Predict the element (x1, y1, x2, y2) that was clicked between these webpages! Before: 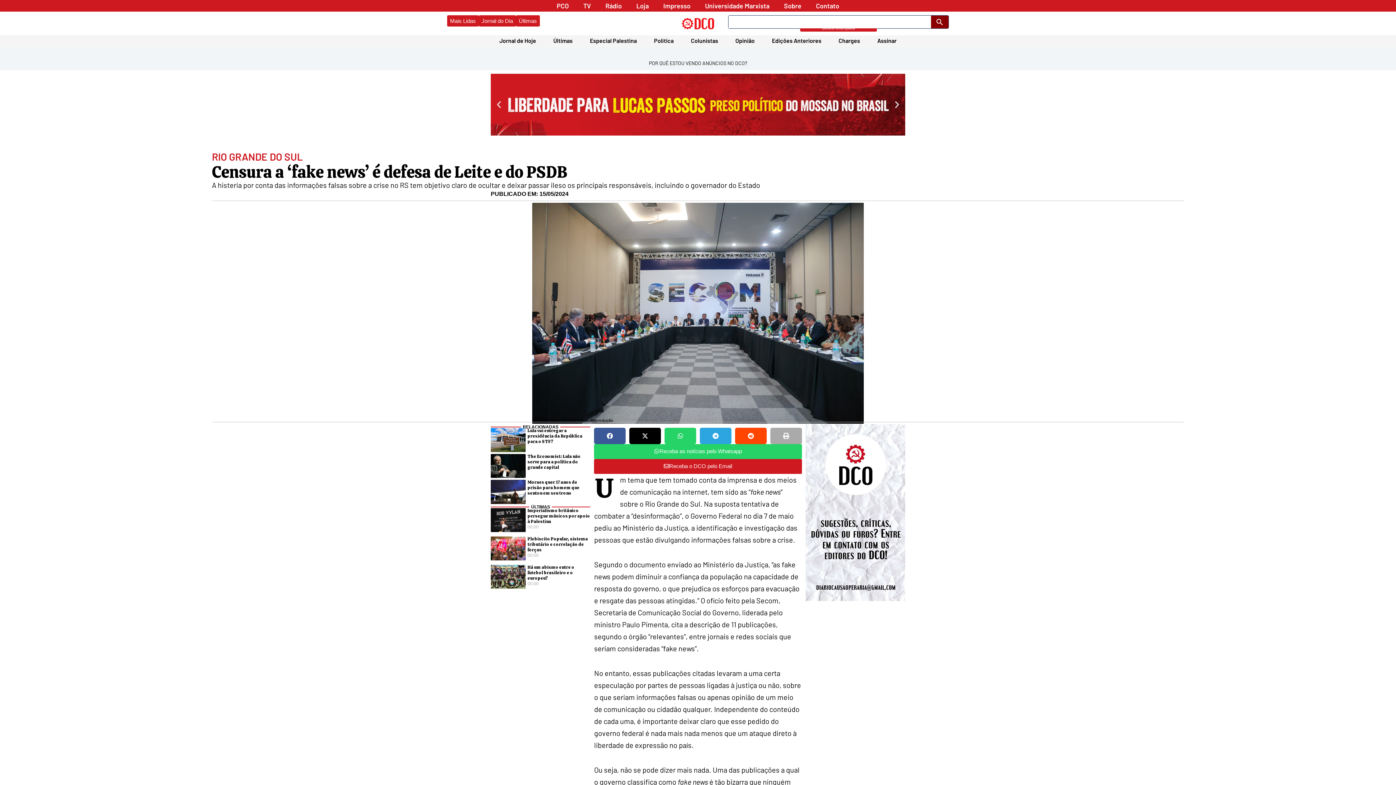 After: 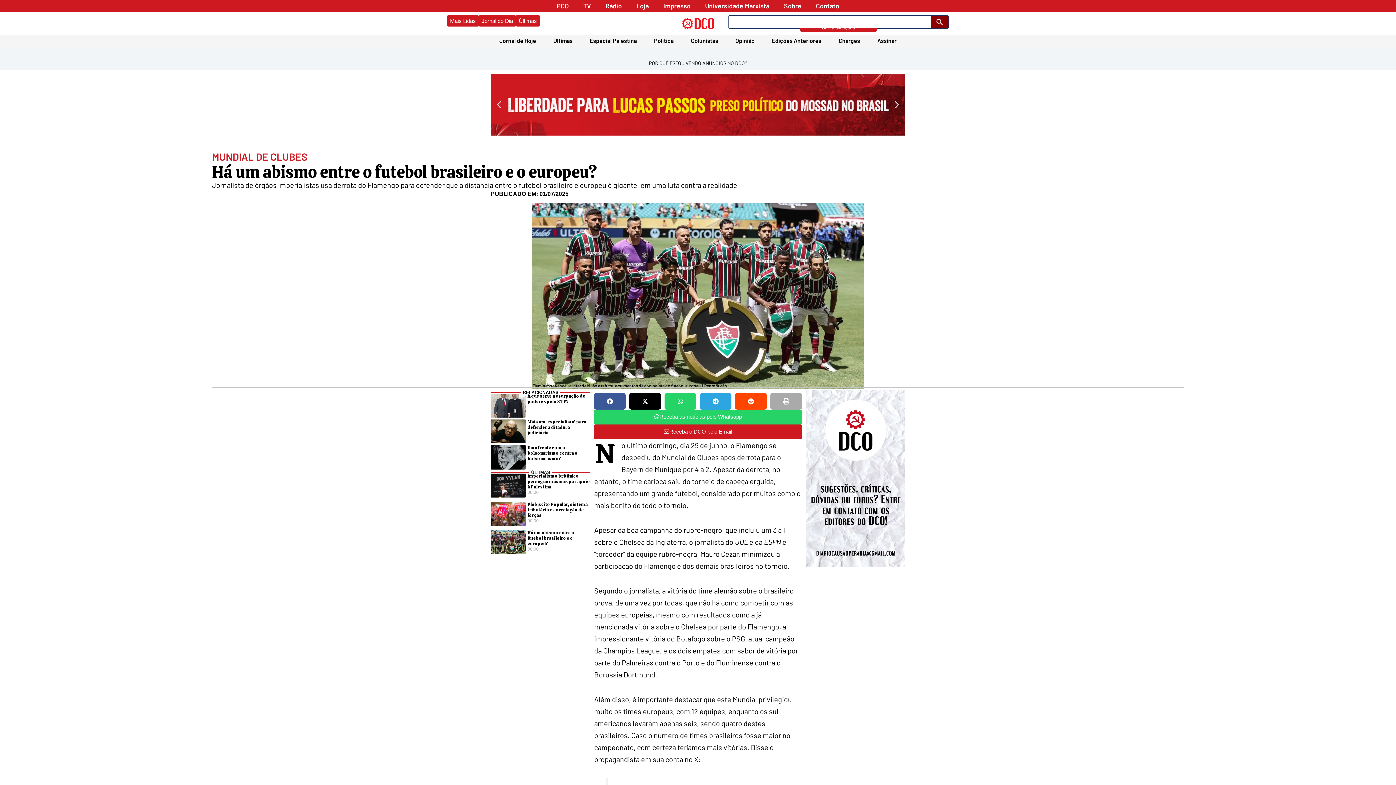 Action: label: Há um abismo entre o futebol brasileiro e o europeu? bbox: (527, 564, 574, 581)